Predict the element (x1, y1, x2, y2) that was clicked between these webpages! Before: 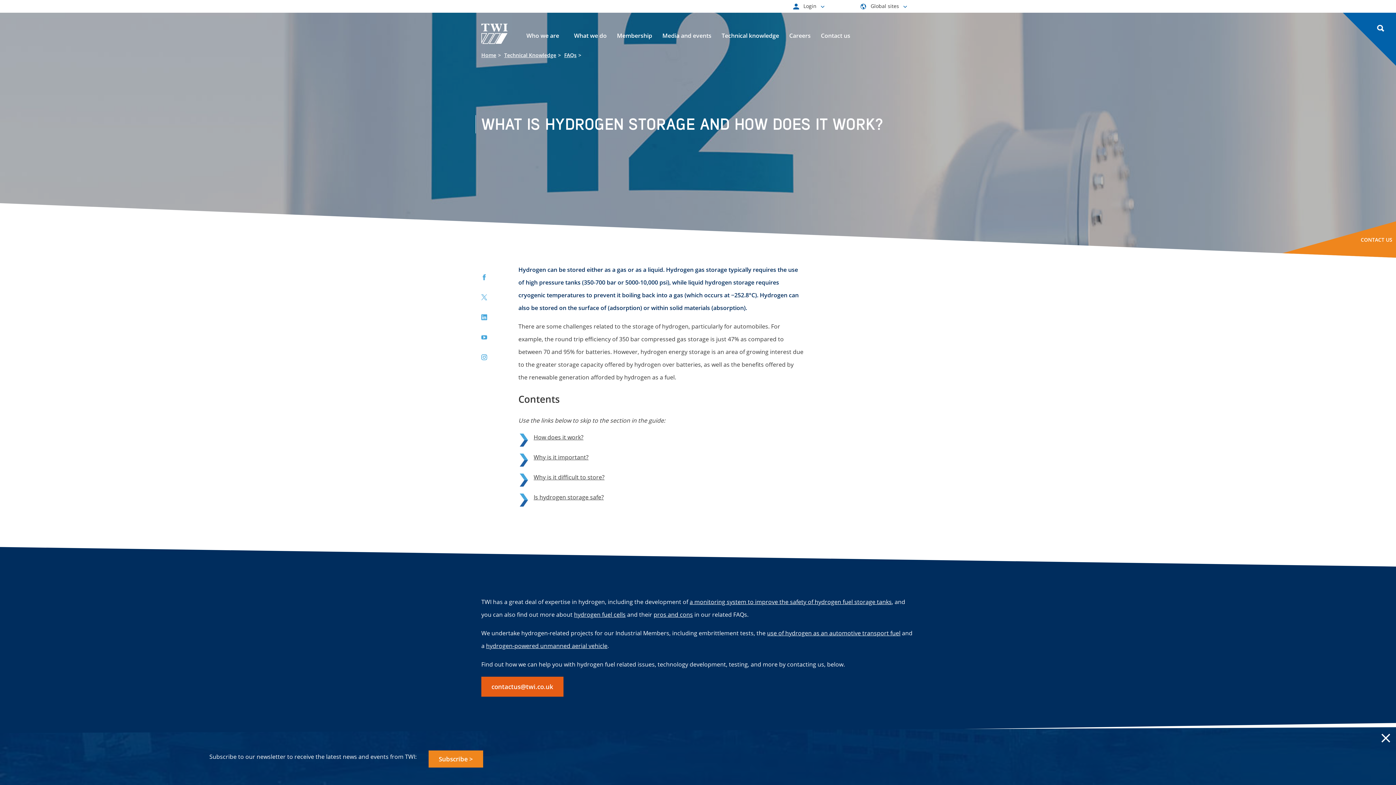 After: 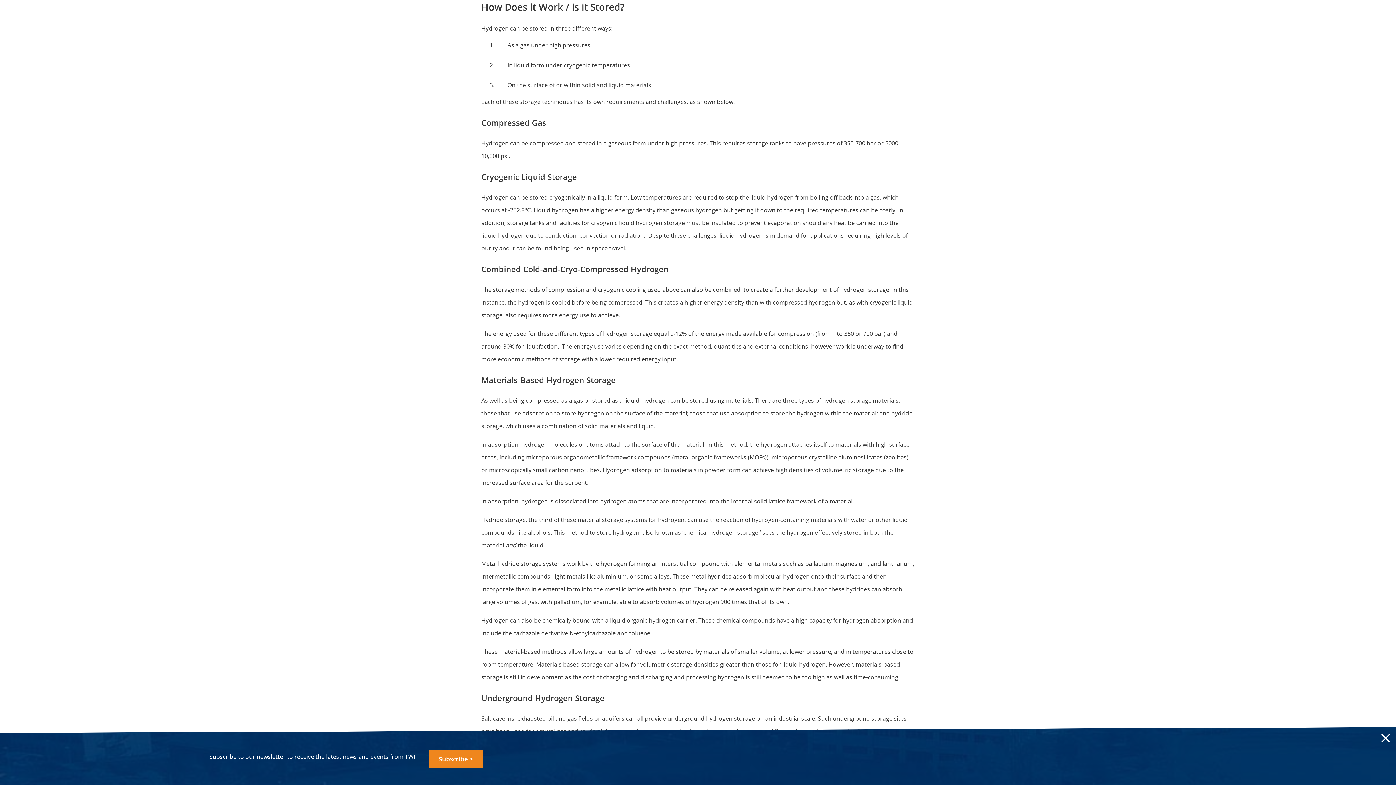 Action: bbox: (533, 433, 583, 441) label: How does it work?